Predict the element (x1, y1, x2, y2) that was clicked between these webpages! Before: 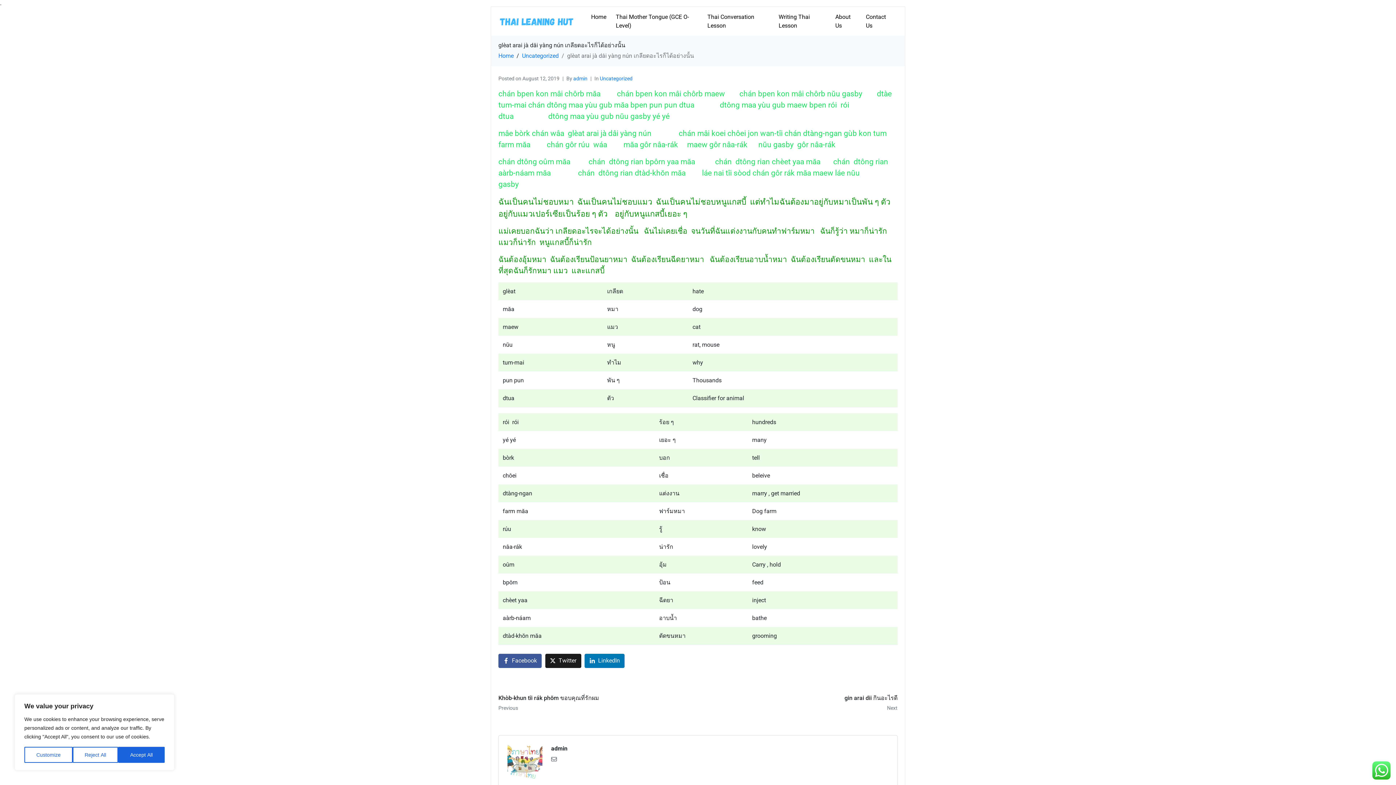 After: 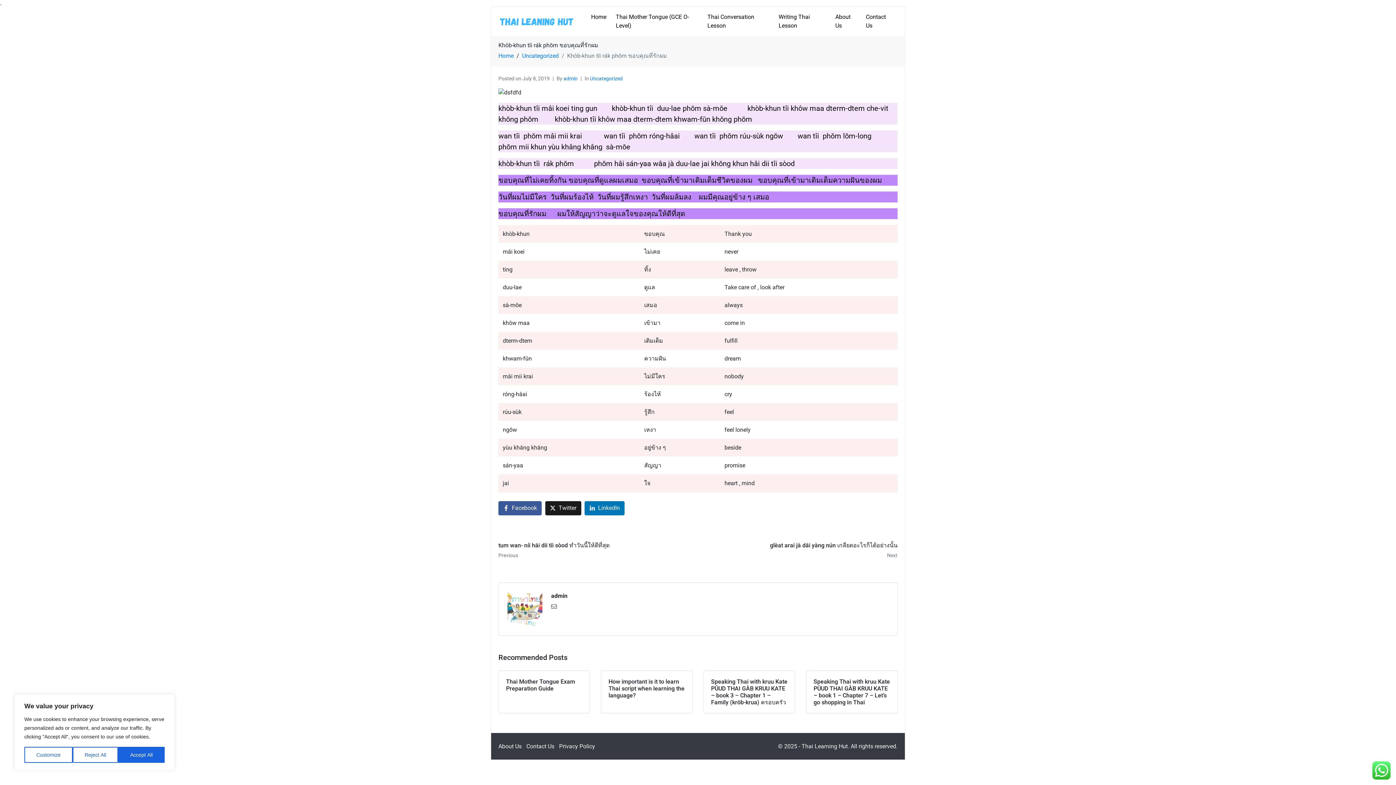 Action: label: Khòb-khun tîi rák phŏm ขอบคุณที่รักผม
Previous bbox: (493, 695, 698, 712)